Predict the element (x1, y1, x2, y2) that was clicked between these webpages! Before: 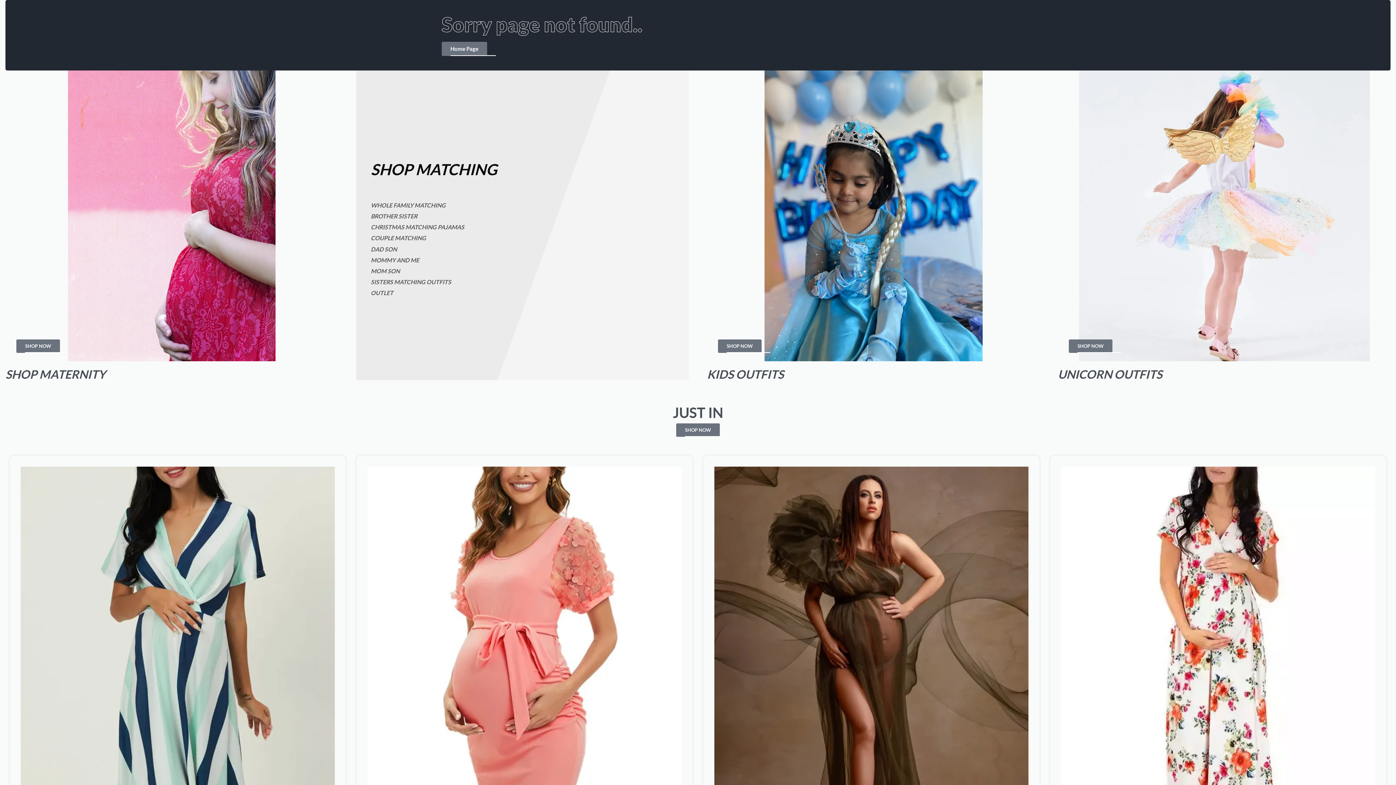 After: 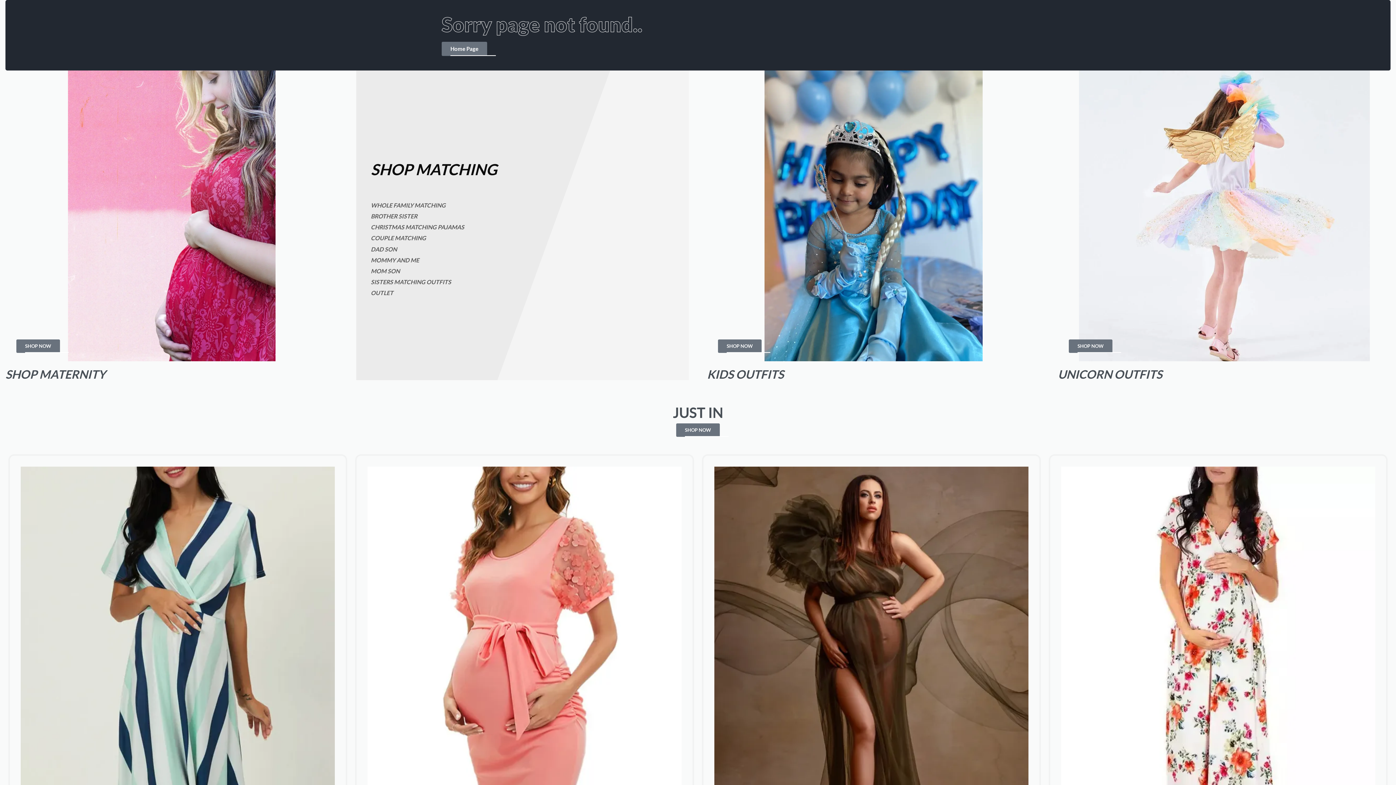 Action: label: SHOP NOW bbox: (1069, 339, 1112, 353)